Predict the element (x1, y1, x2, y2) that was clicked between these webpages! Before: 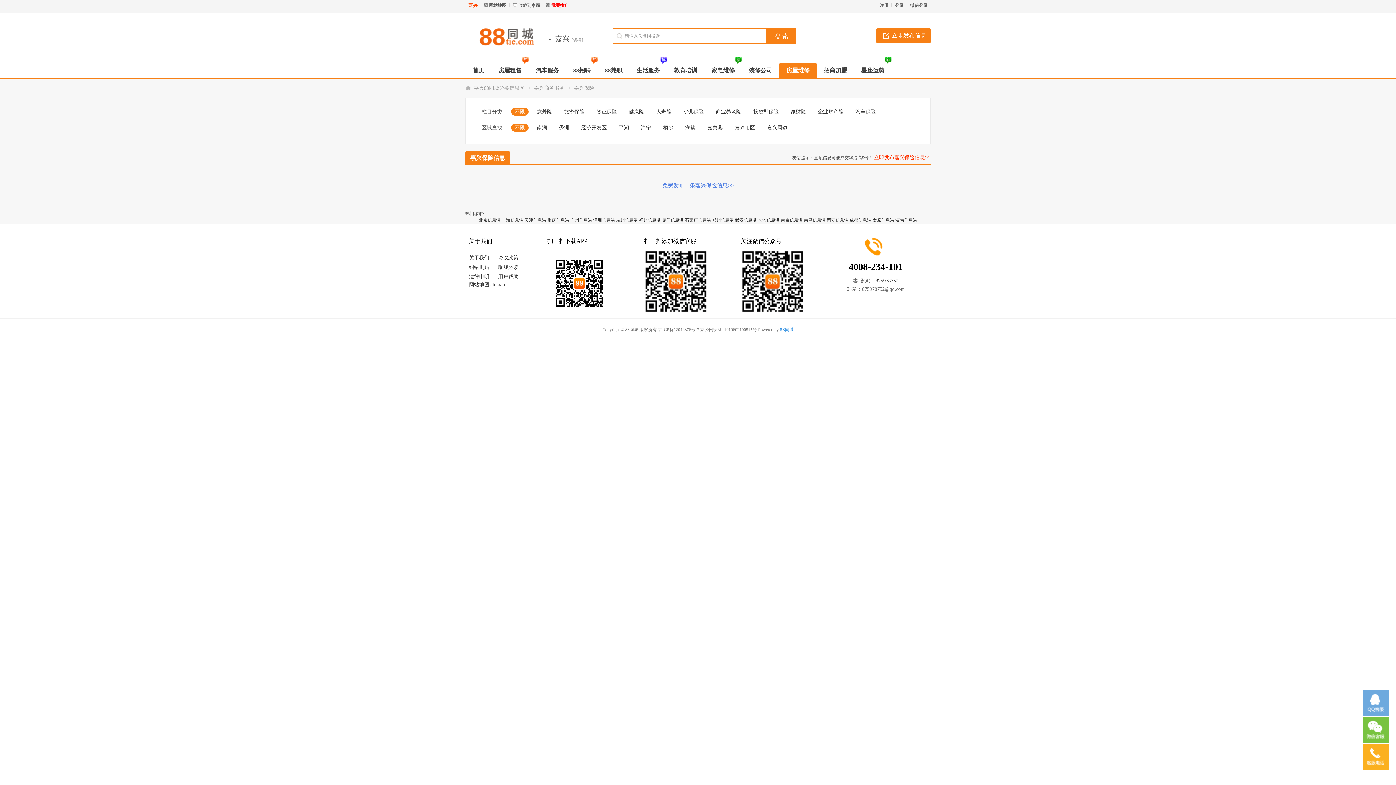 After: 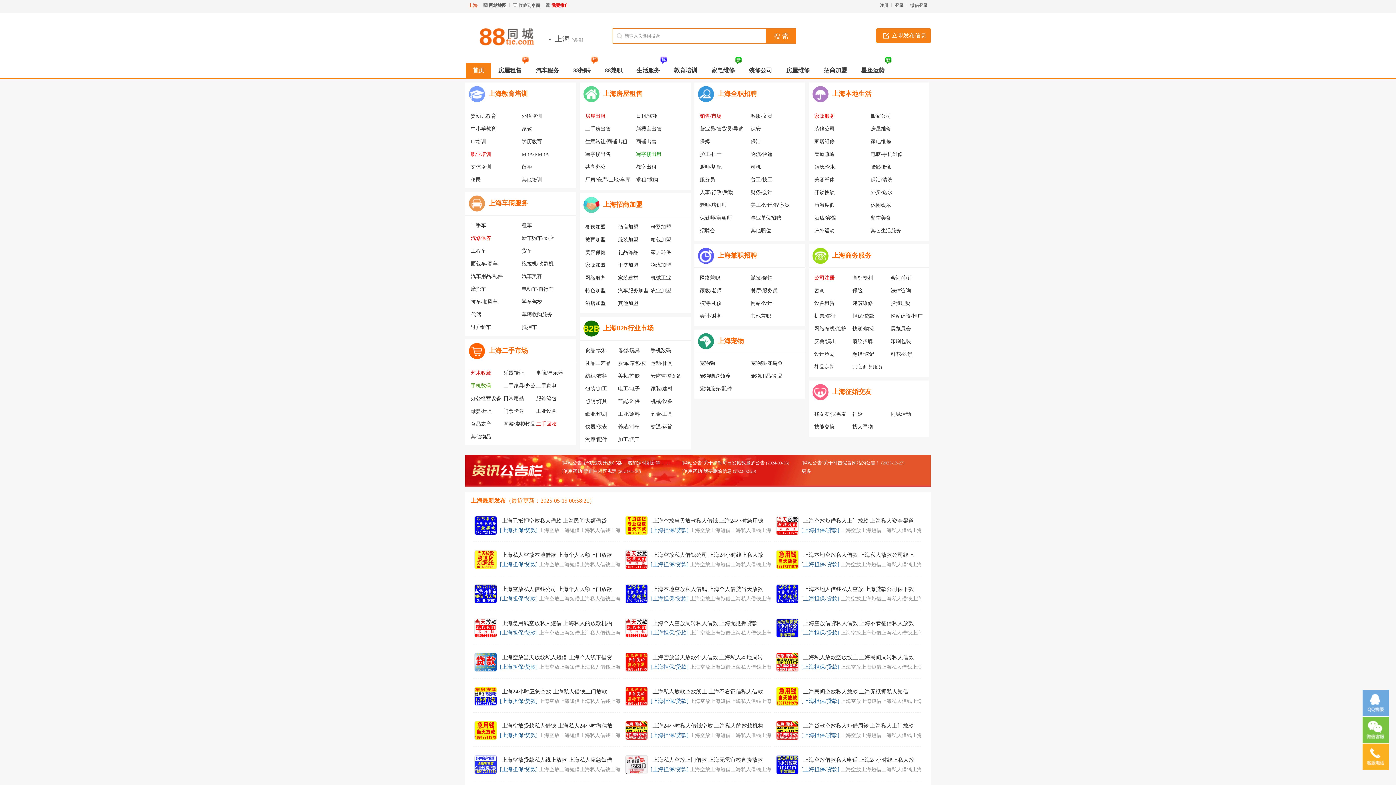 Action: label: 上海信息港 bbox: (501, 217, 523, 222)